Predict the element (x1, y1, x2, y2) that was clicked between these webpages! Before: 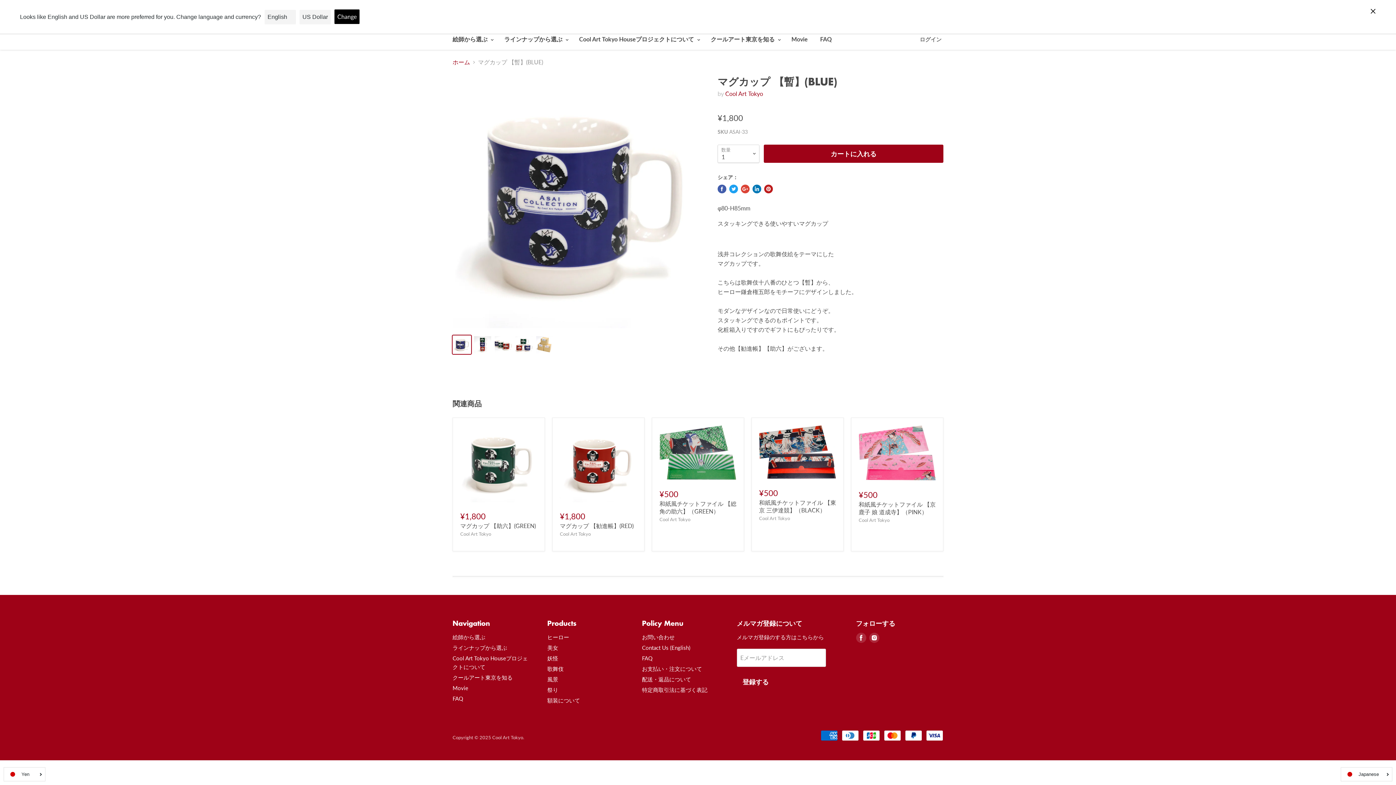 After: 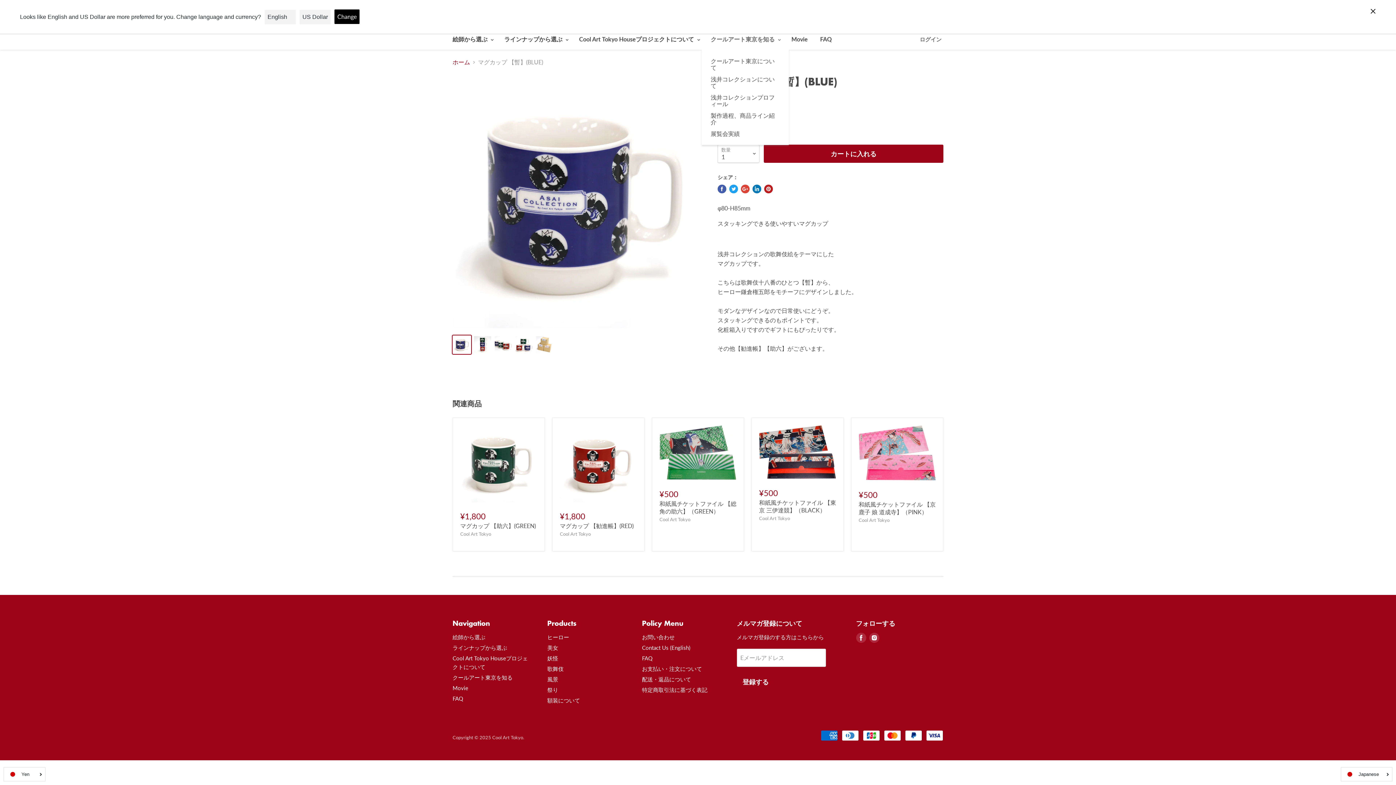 Action: bbox: (705, 31, 784, 46) label: クールアート東京を知る 